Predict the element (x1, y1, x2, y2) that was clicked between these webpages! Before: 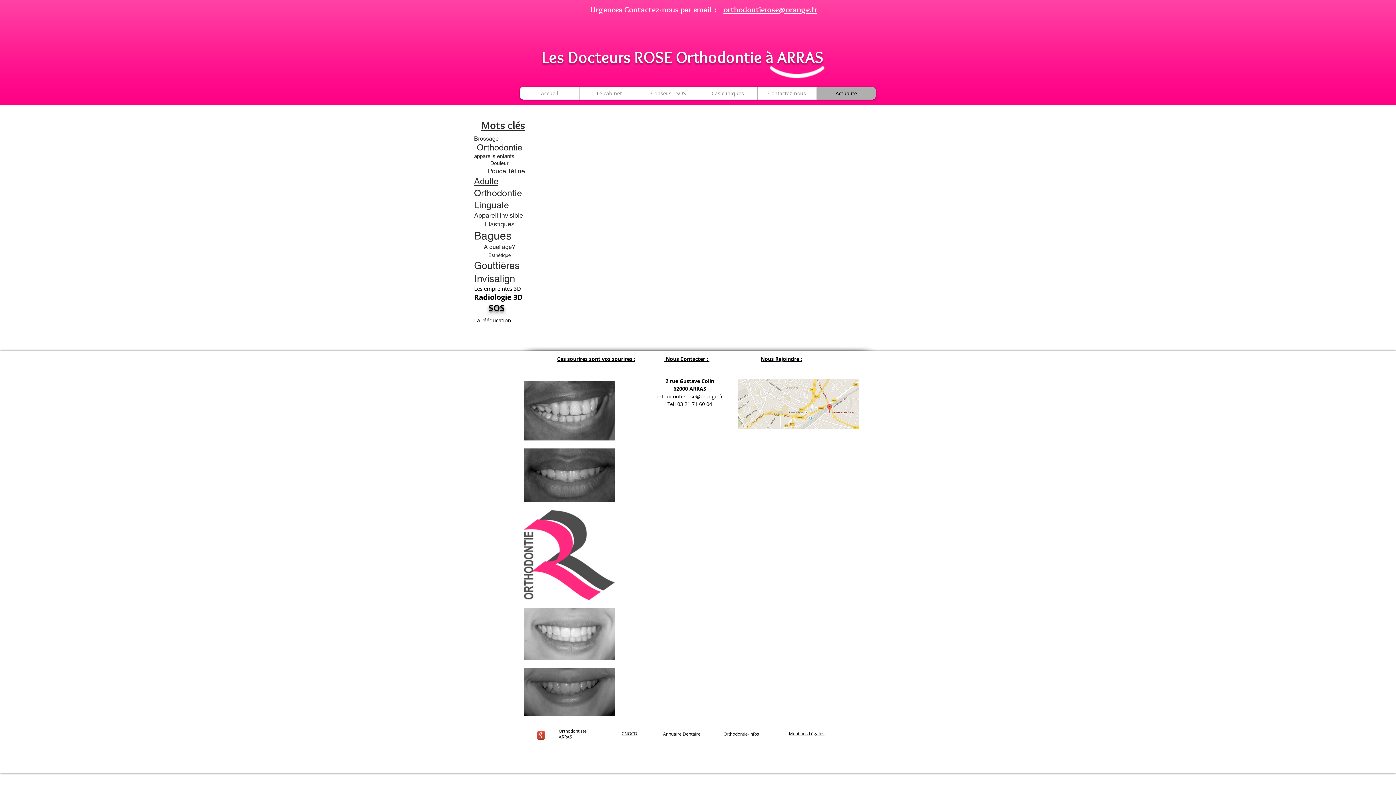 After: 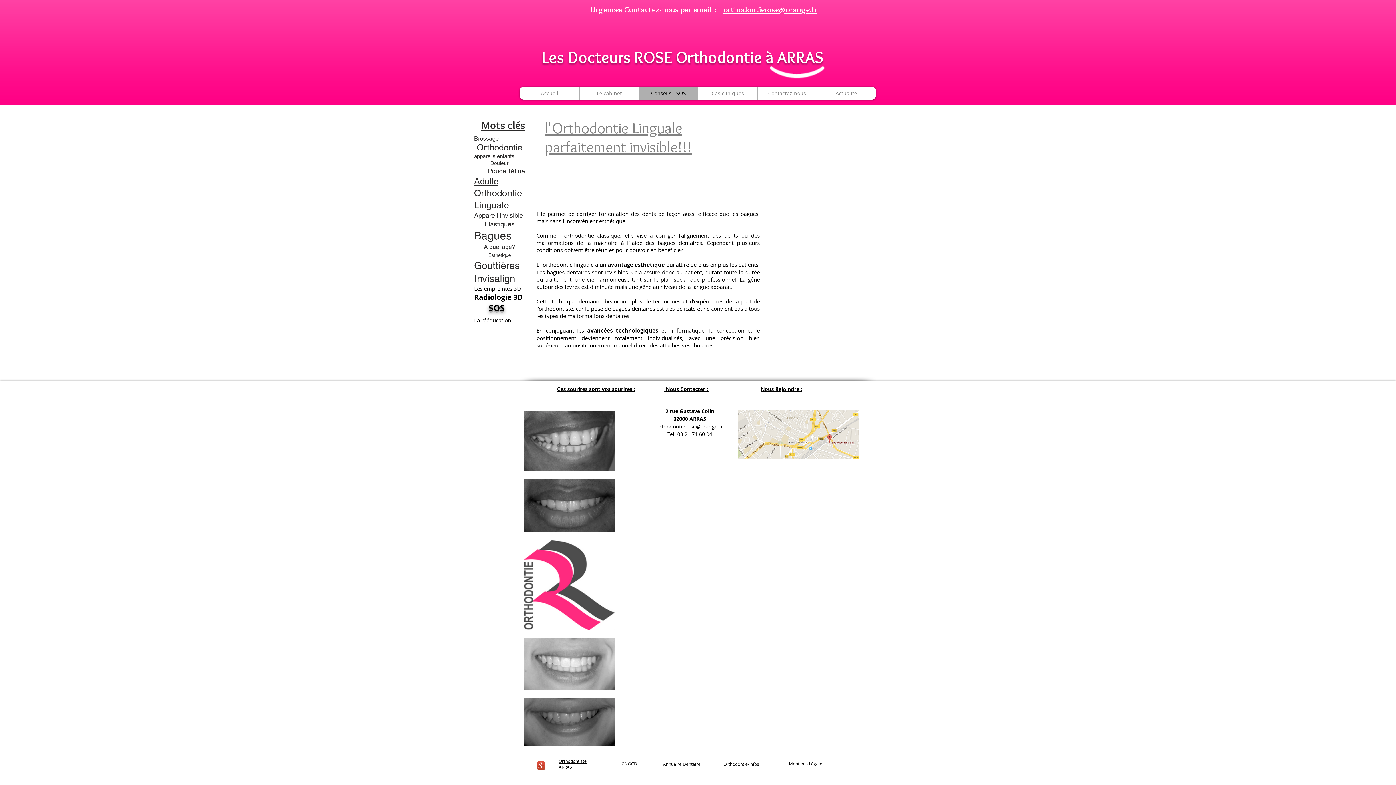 Action: bbox: (474, 186, 522, 210) label: Orthodontie Linguale